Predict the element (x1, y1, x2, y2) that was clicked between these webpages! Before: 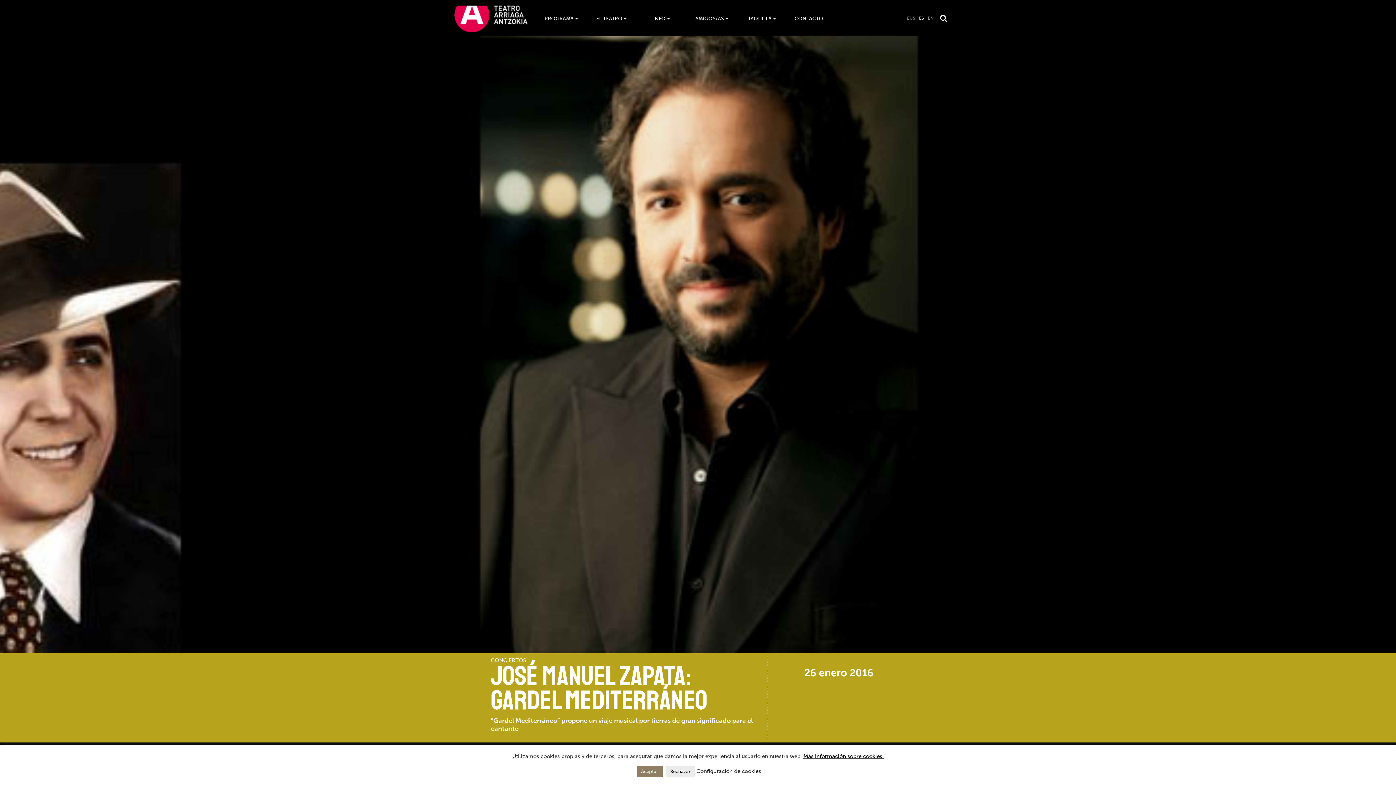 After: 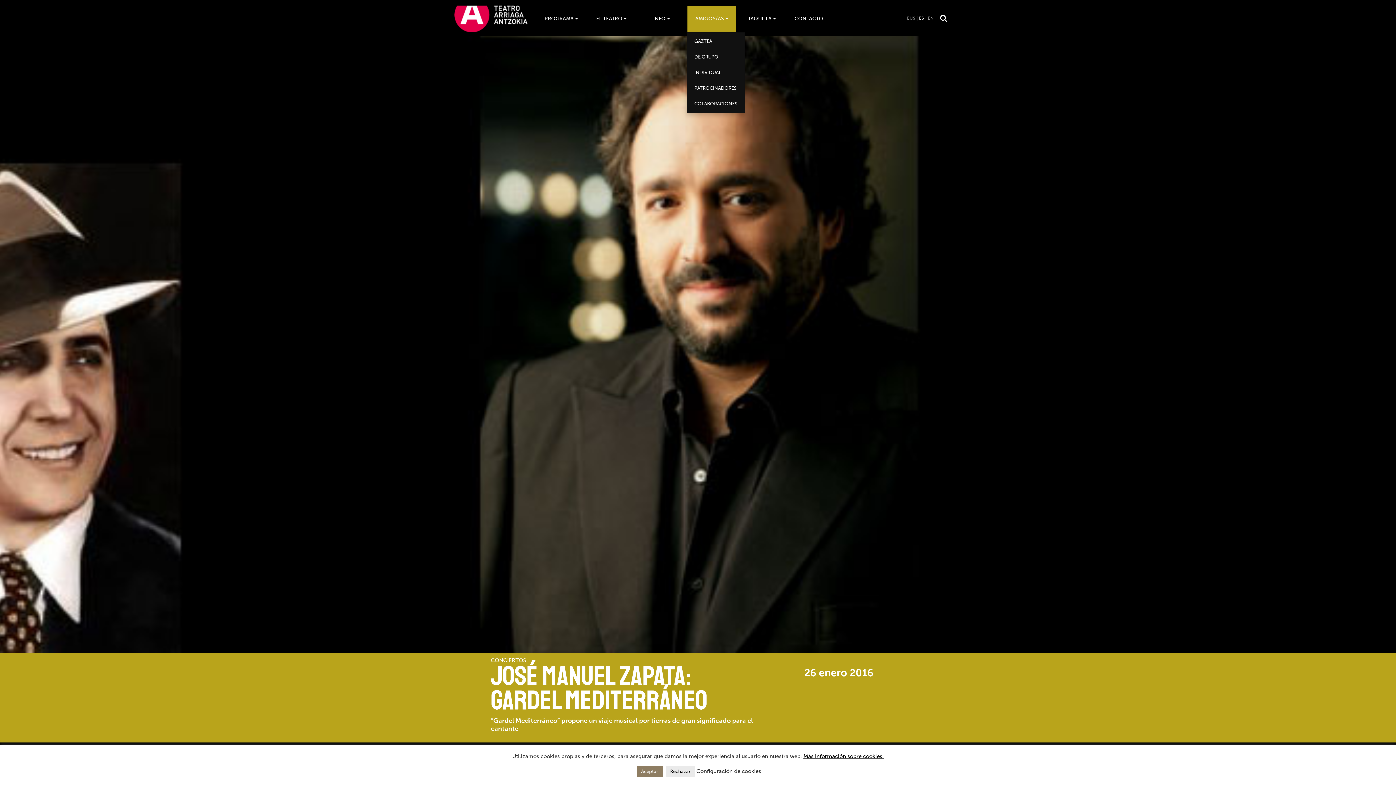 Action: label: AMIGOS/AS  bbox: (687, 6, 736, 31)